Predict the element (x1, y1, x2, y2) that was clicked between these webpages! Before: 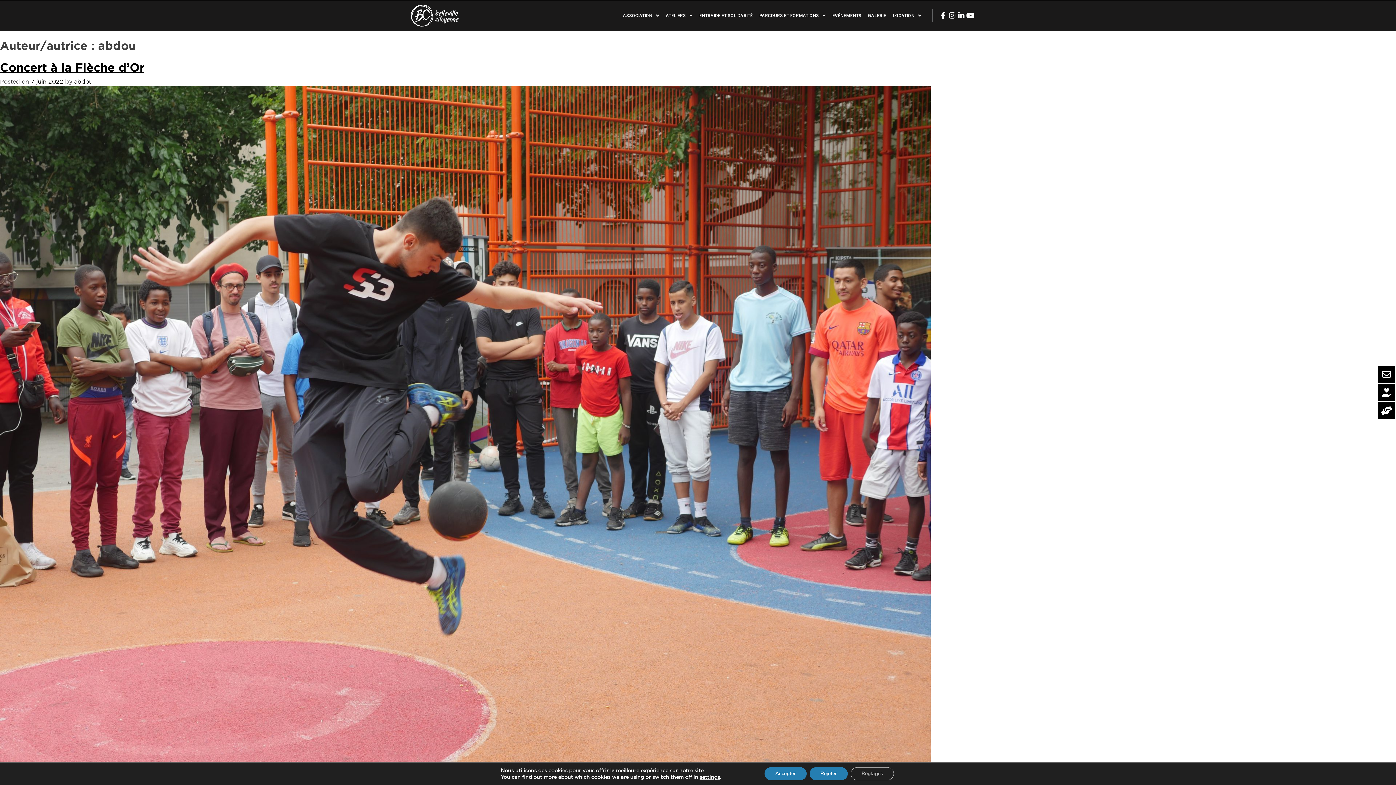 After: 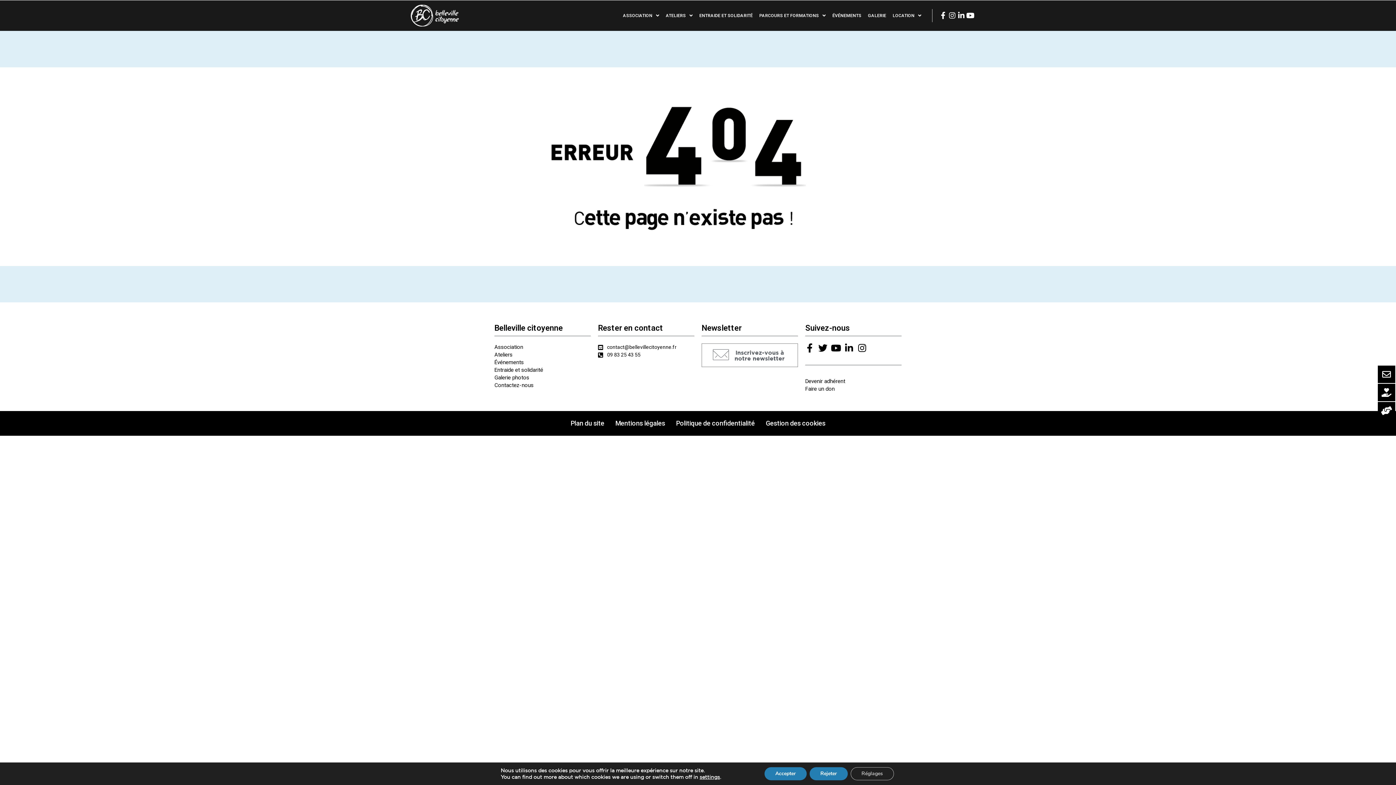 Action: label: Concert à la Flèche d’Or bbox: (0, 60, 144, 73)